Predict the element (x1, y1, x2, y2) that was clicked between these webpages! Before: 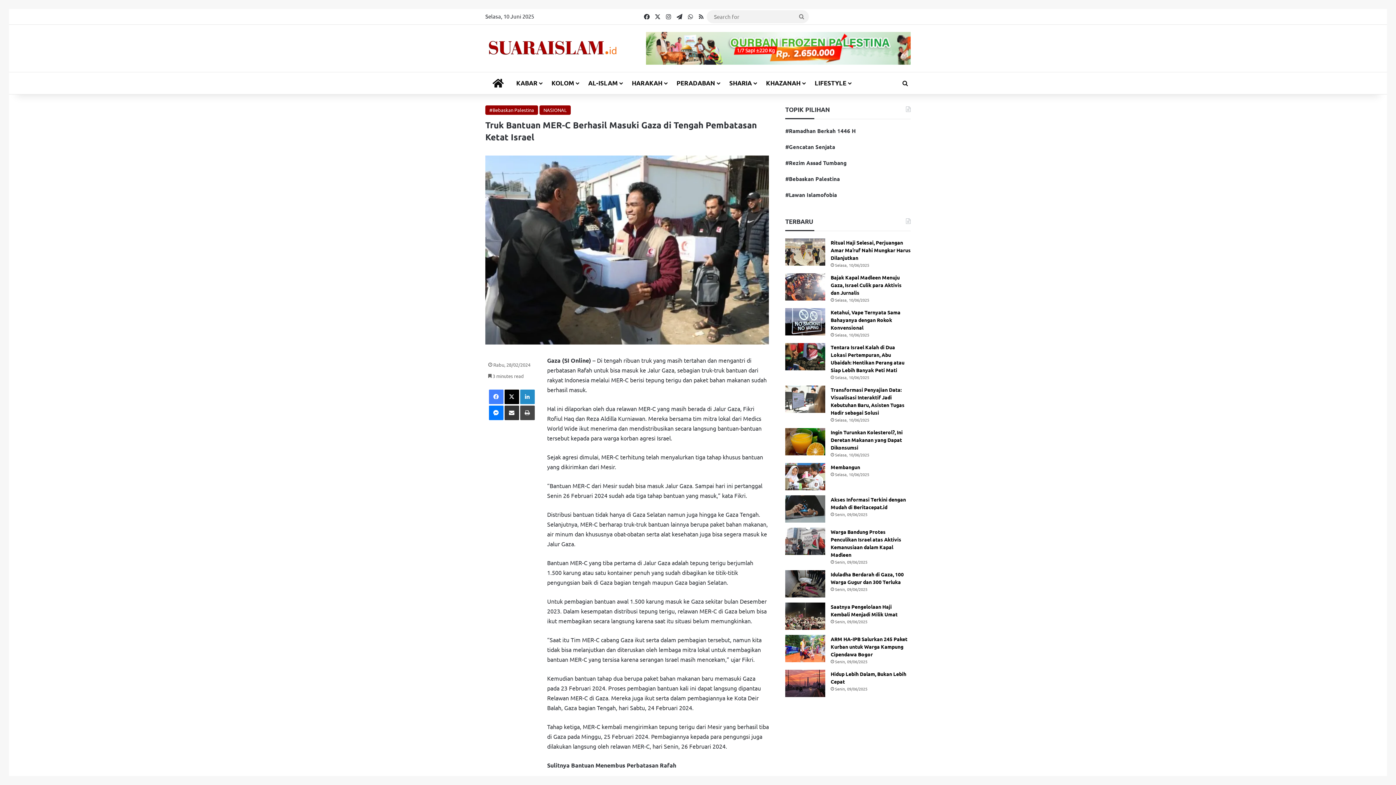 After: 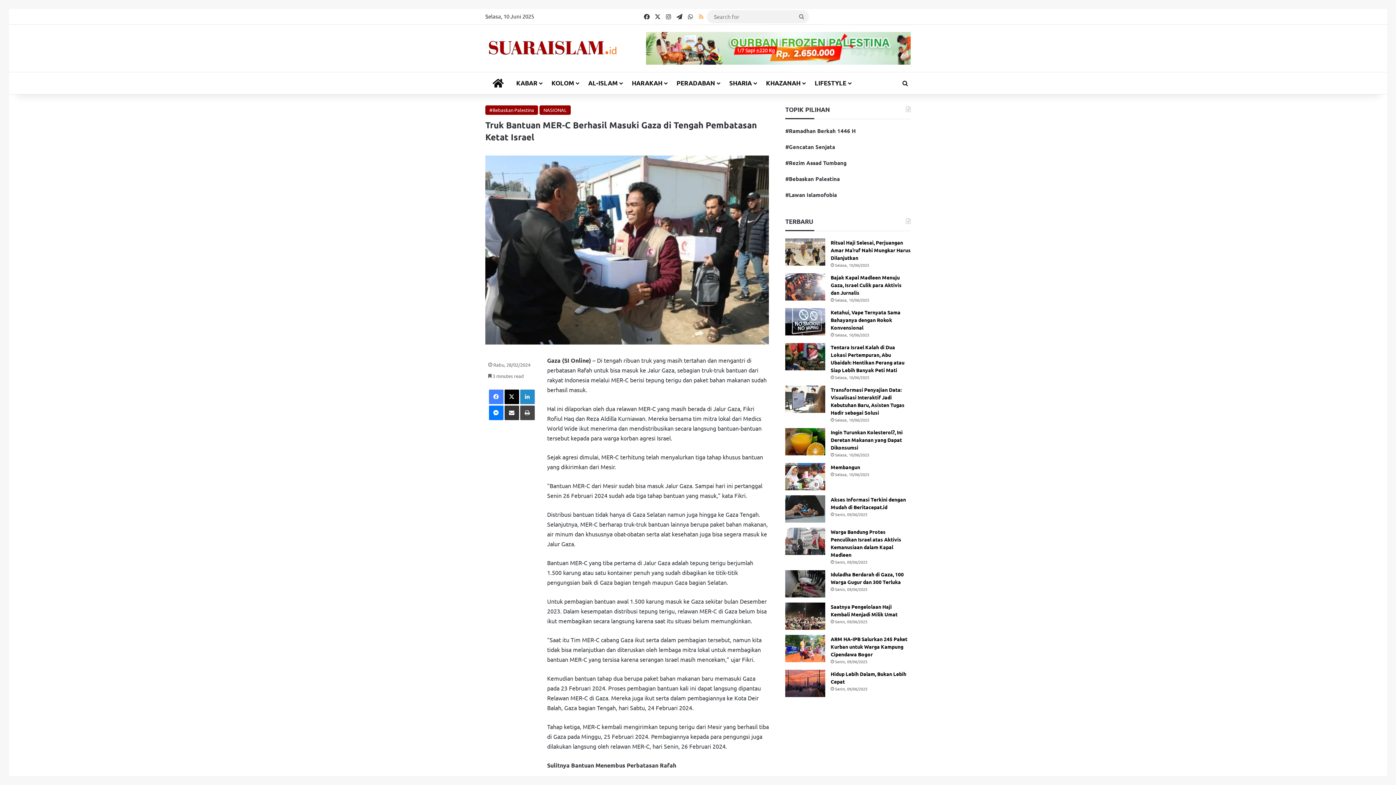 Action: label: RSS bbox: (696, 9, 706, 24)